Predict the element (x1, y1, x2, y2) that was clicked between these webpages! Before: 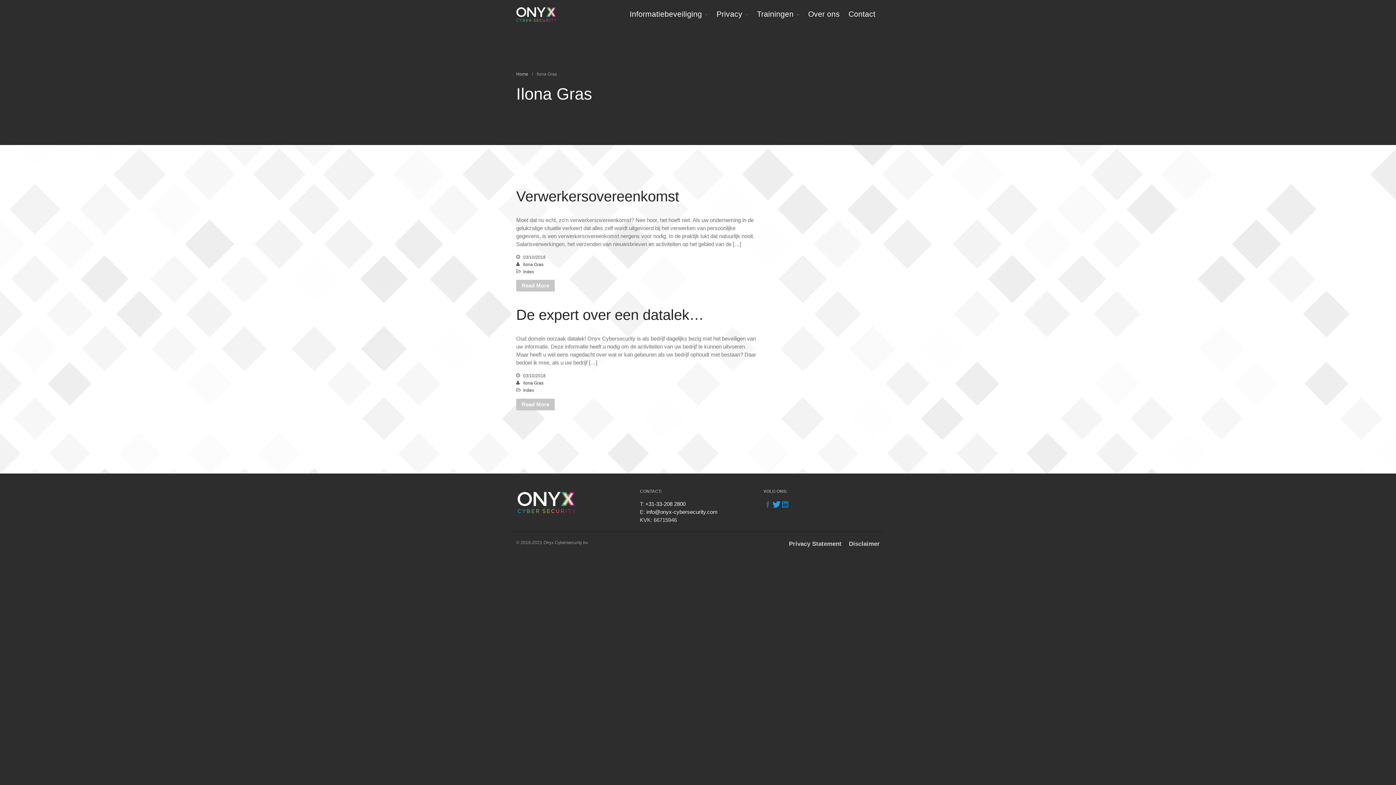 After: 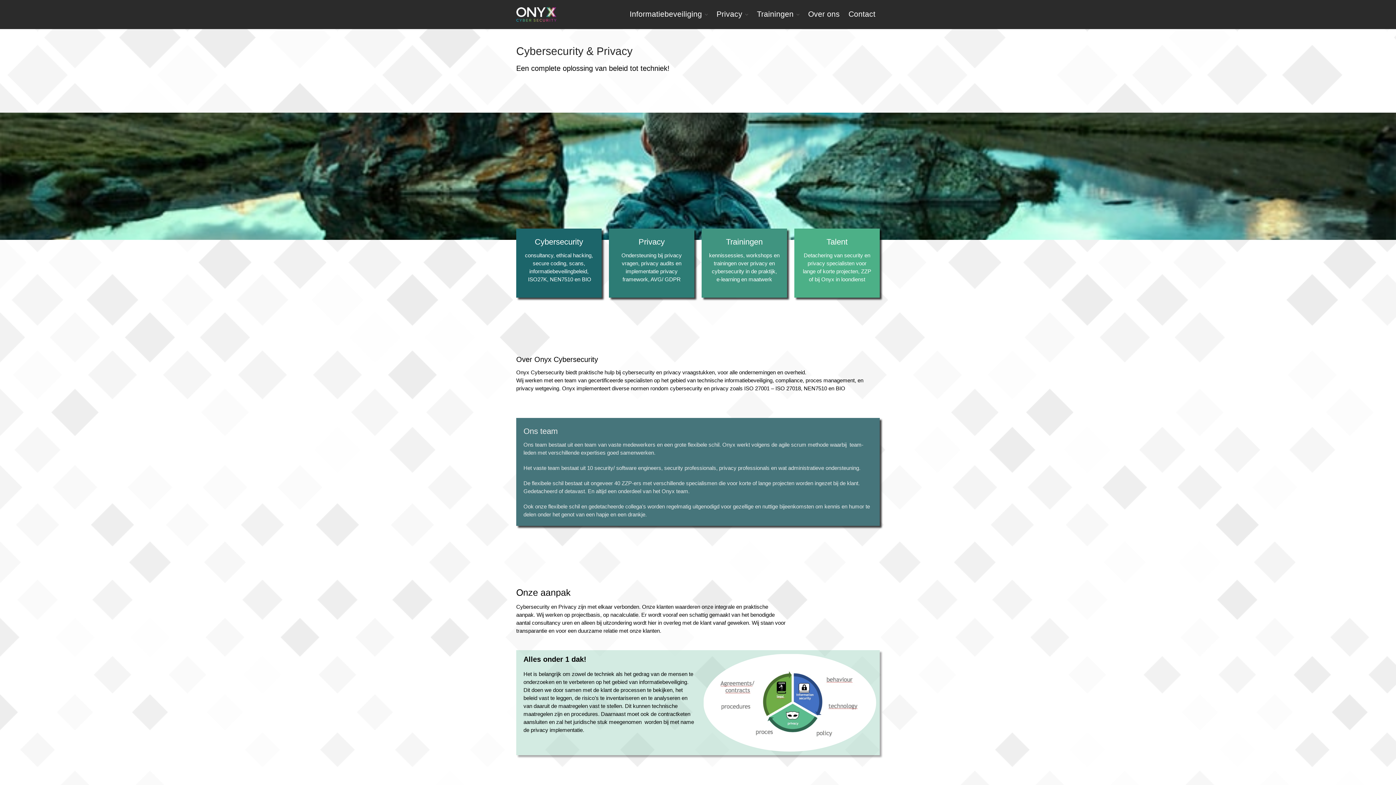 Action: label: Home bbox: (516, 71, 528, 76)